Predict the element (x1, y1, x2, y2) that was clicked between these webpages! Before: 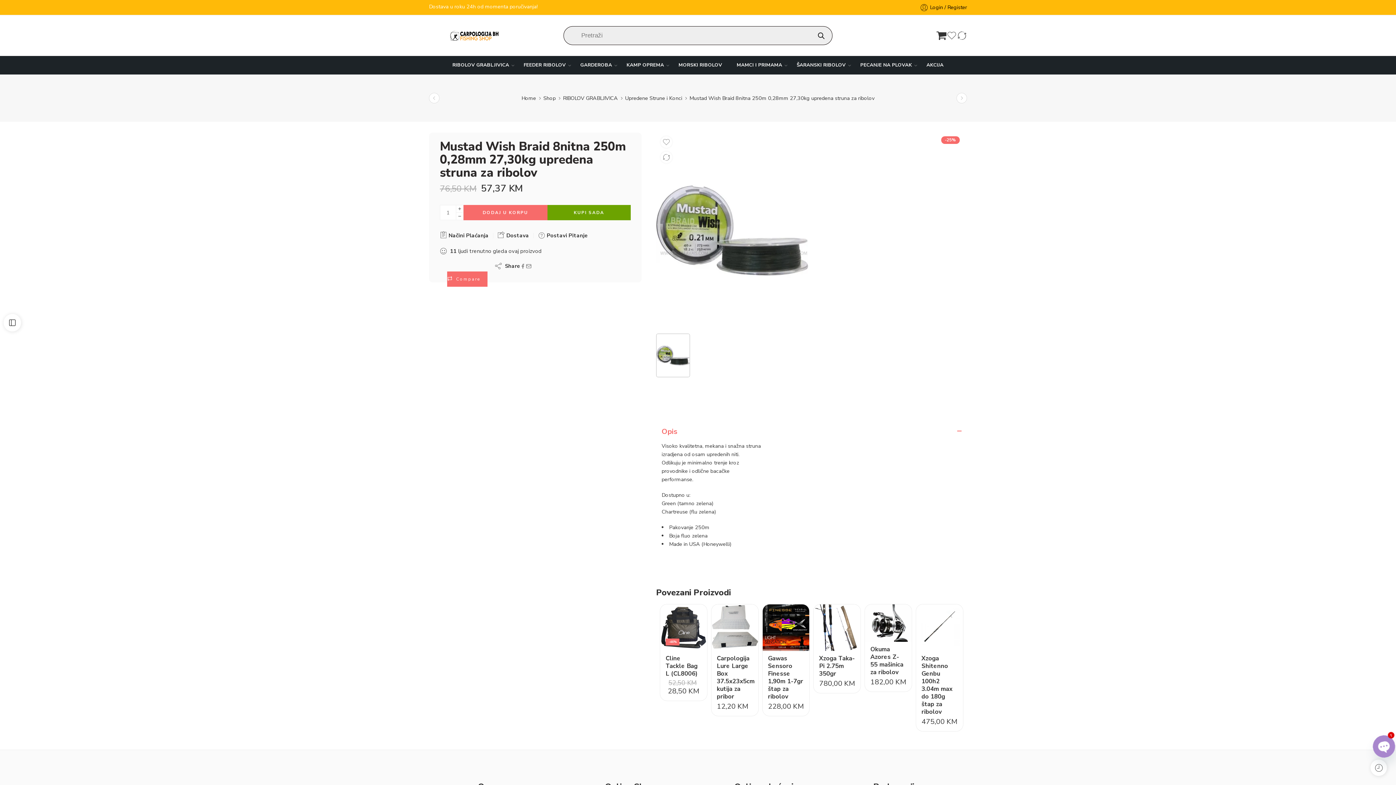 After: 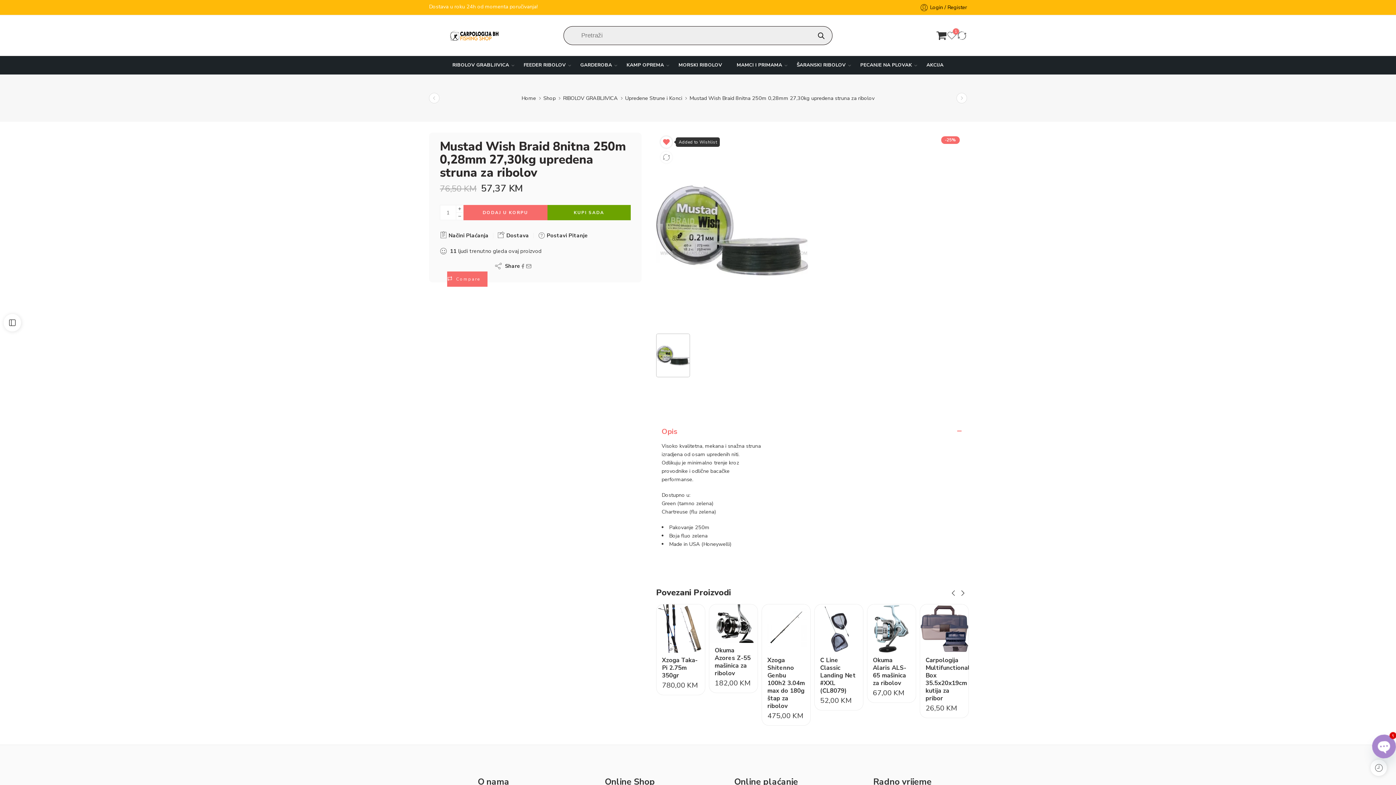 Action: bbox: (660, 136, 672, 148)